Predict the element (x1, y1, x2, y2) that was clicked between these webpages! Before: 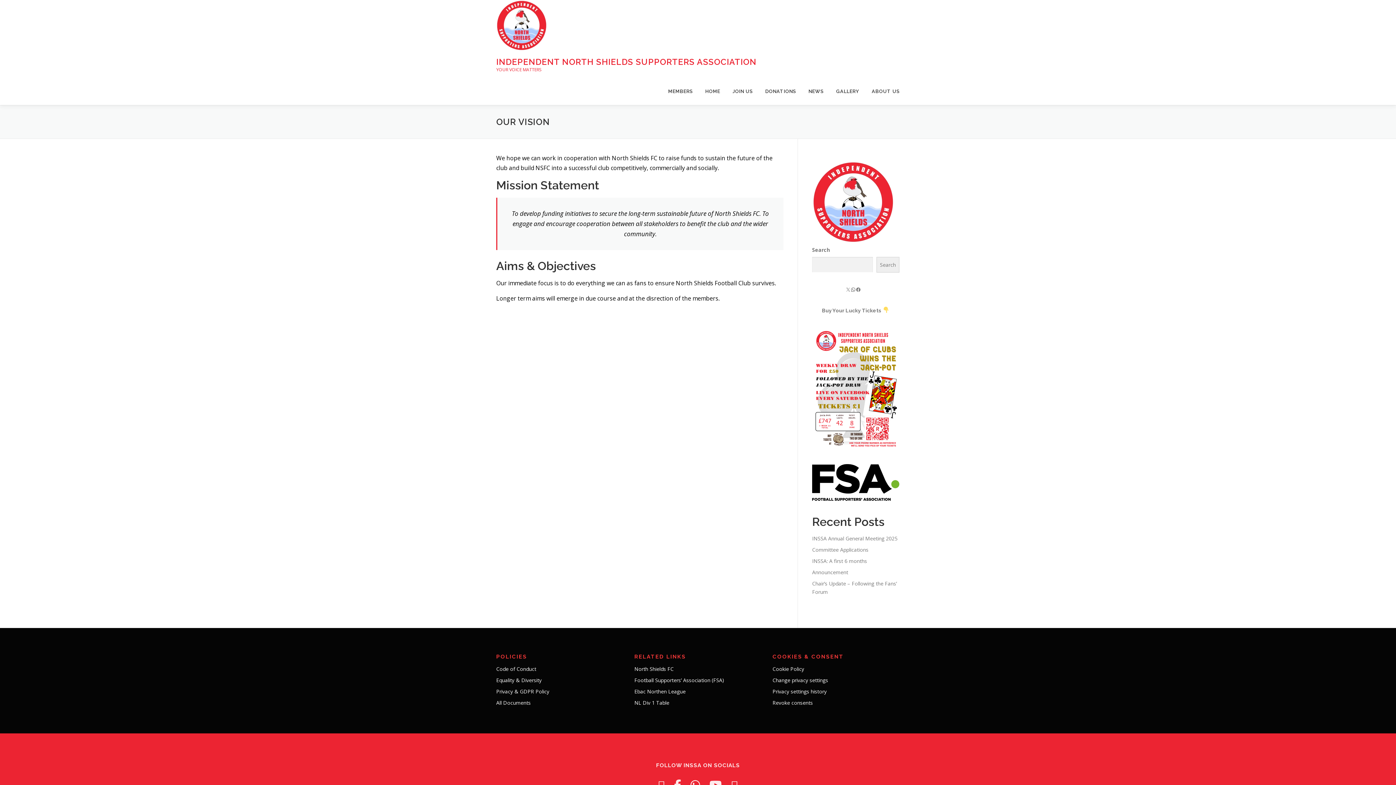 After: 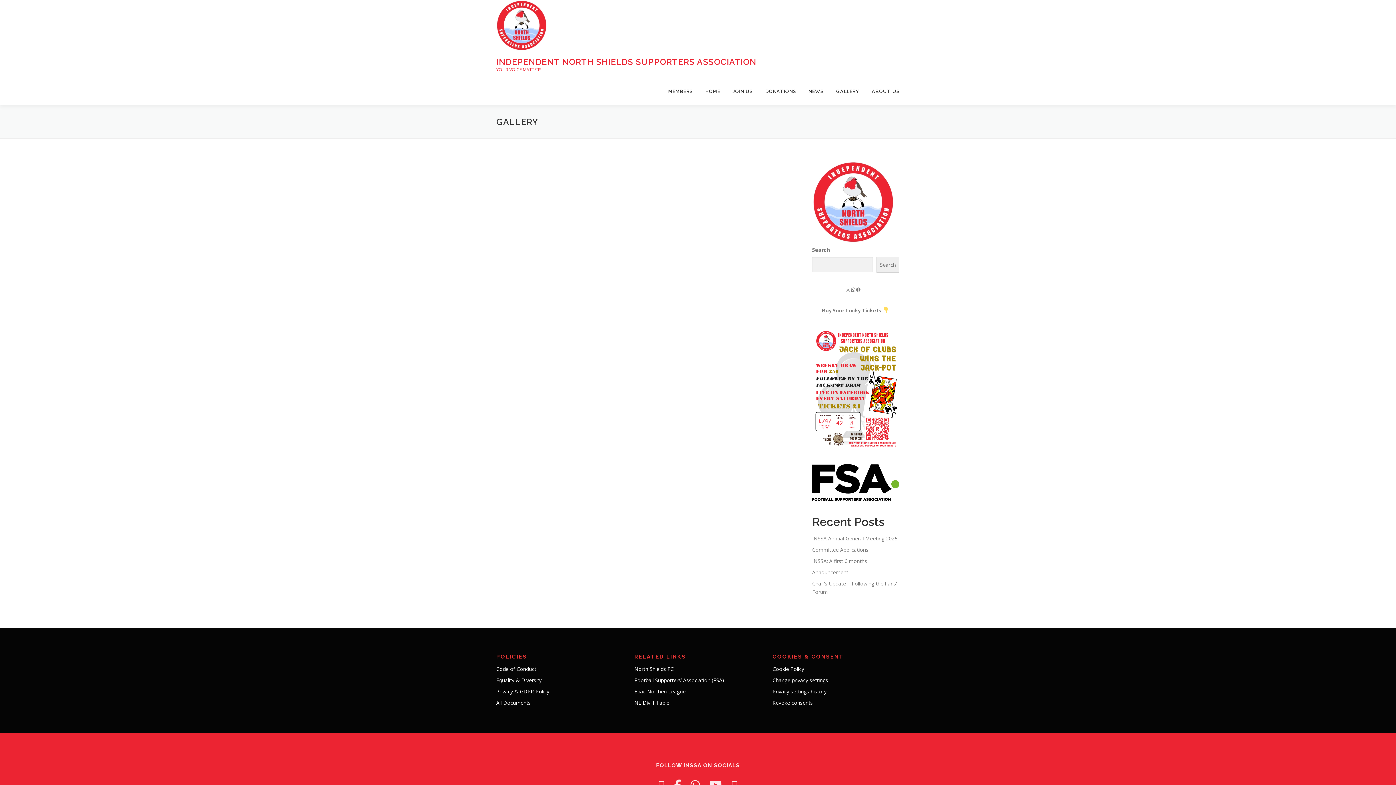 Action: label: GALLERY bbox: (830, 77, 865, 105)